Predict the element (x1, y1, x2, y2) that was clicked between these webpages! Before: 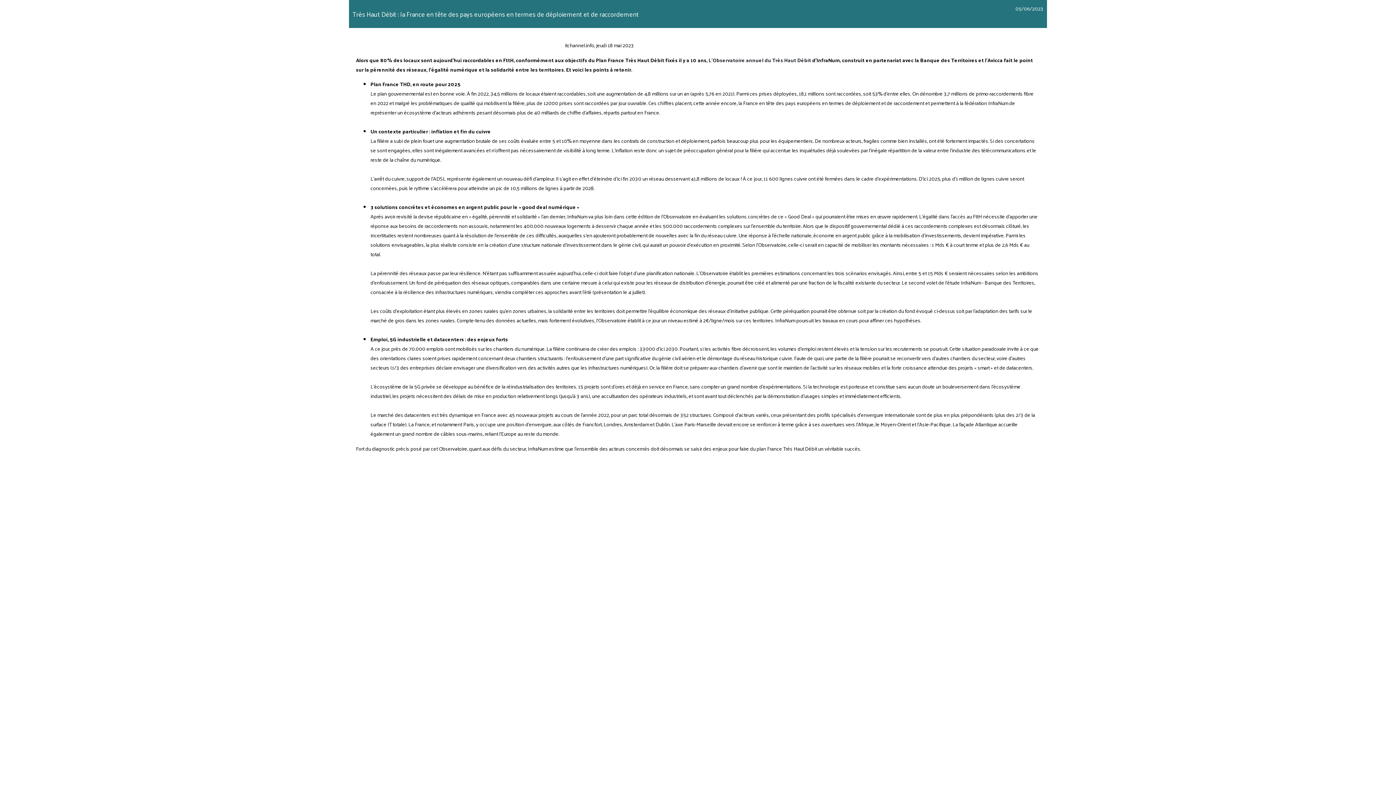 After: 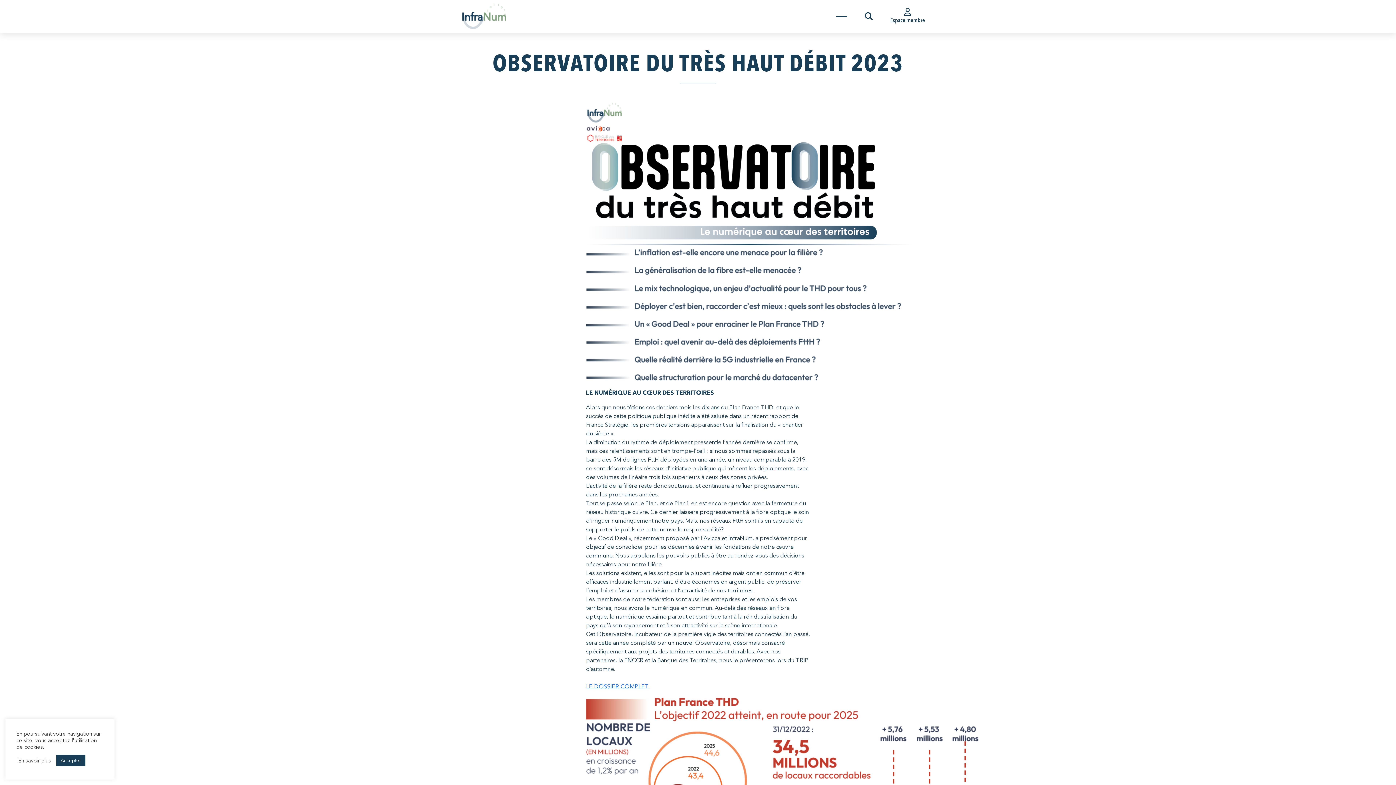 Action: bbox: (708, 55, 811, 64) label: L’Observatoire annuel du Très Haut Débit